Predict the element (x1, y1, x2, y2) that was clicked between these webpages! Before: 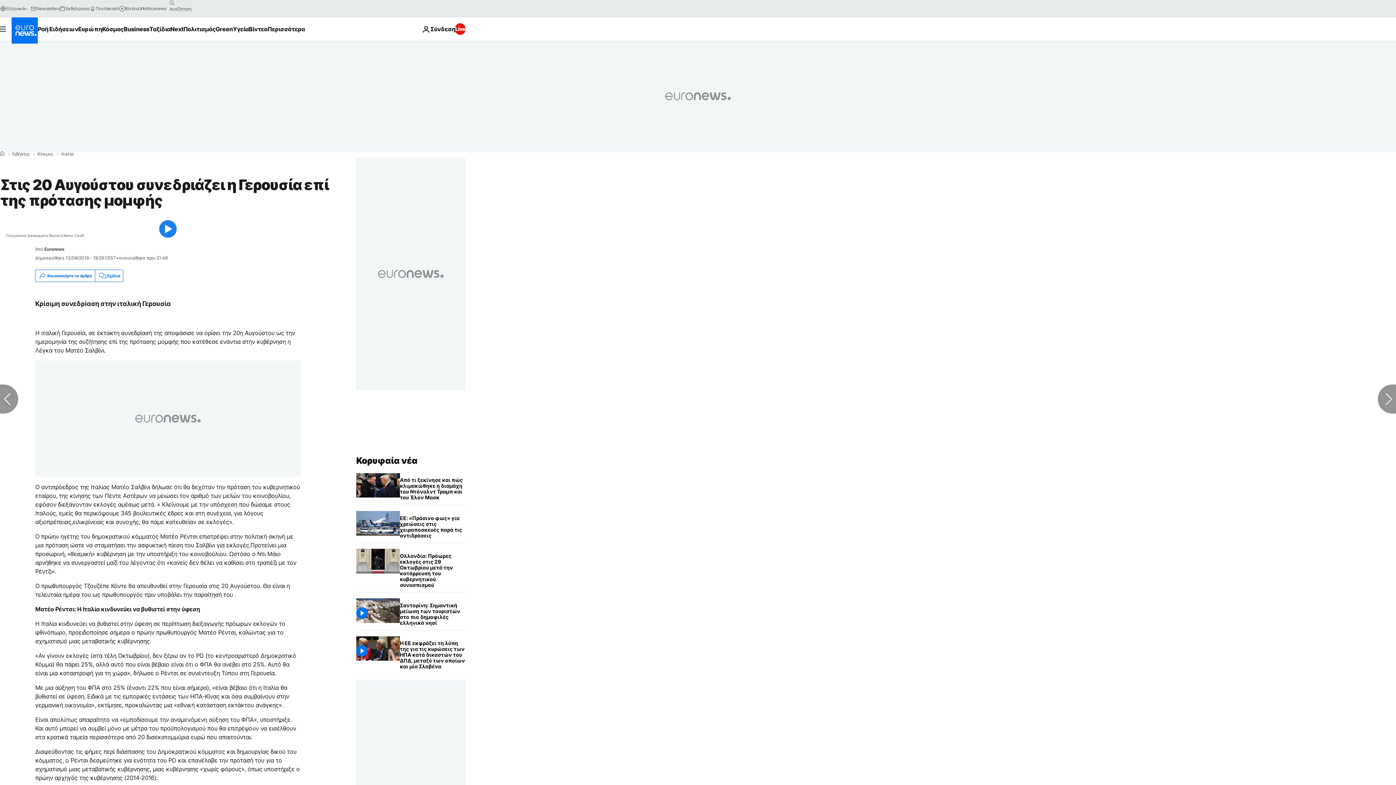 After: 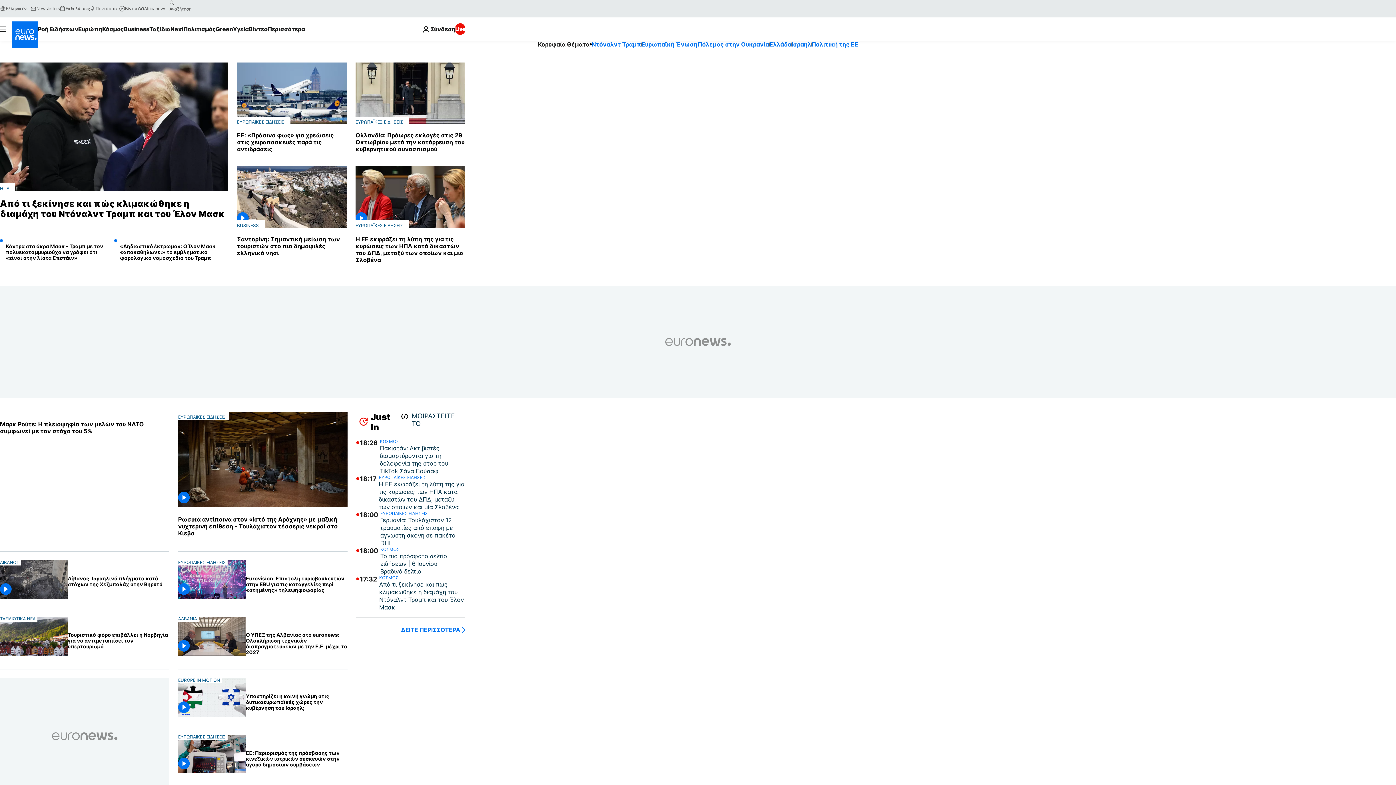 Action: bbox: (356, 455, 417, 466) label: Πήγαινε στην Αρχική Σελίδα